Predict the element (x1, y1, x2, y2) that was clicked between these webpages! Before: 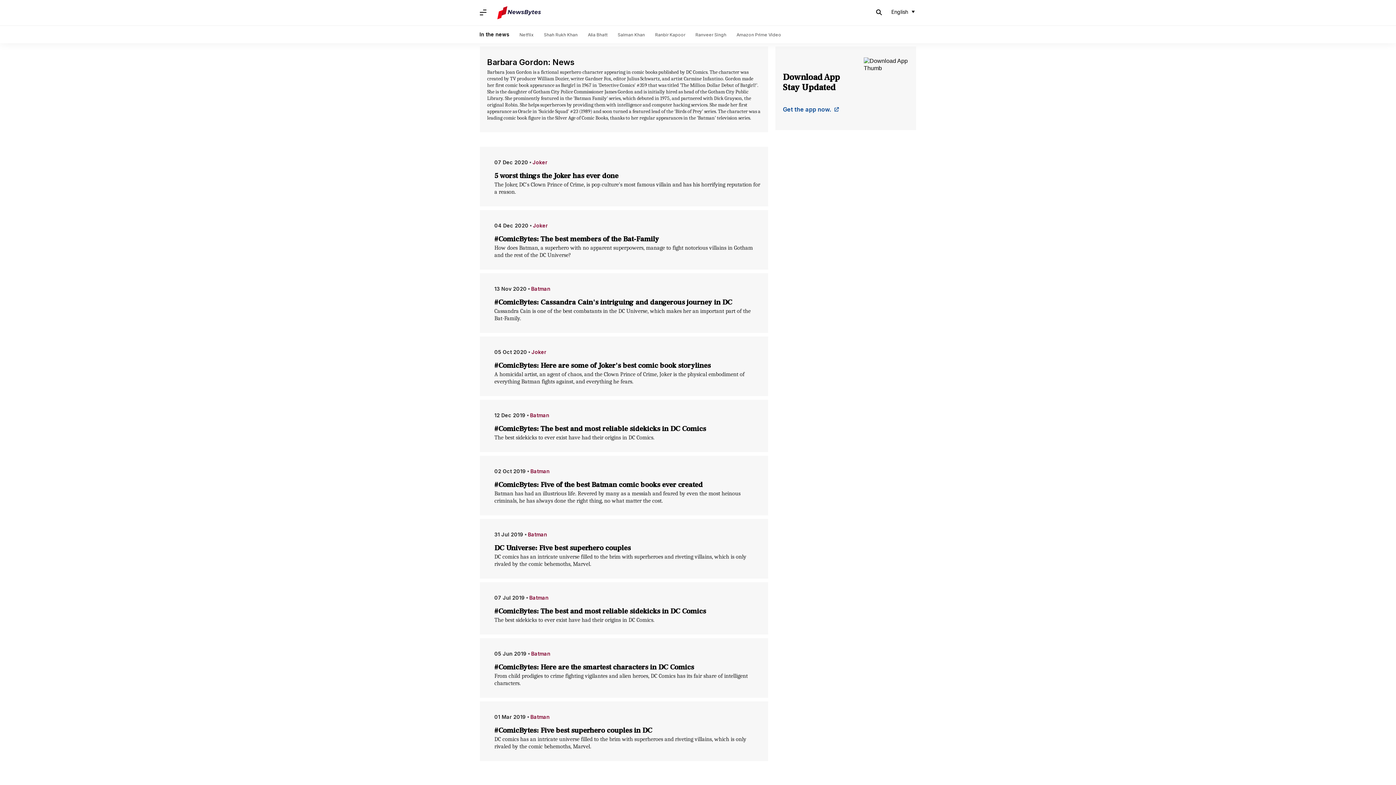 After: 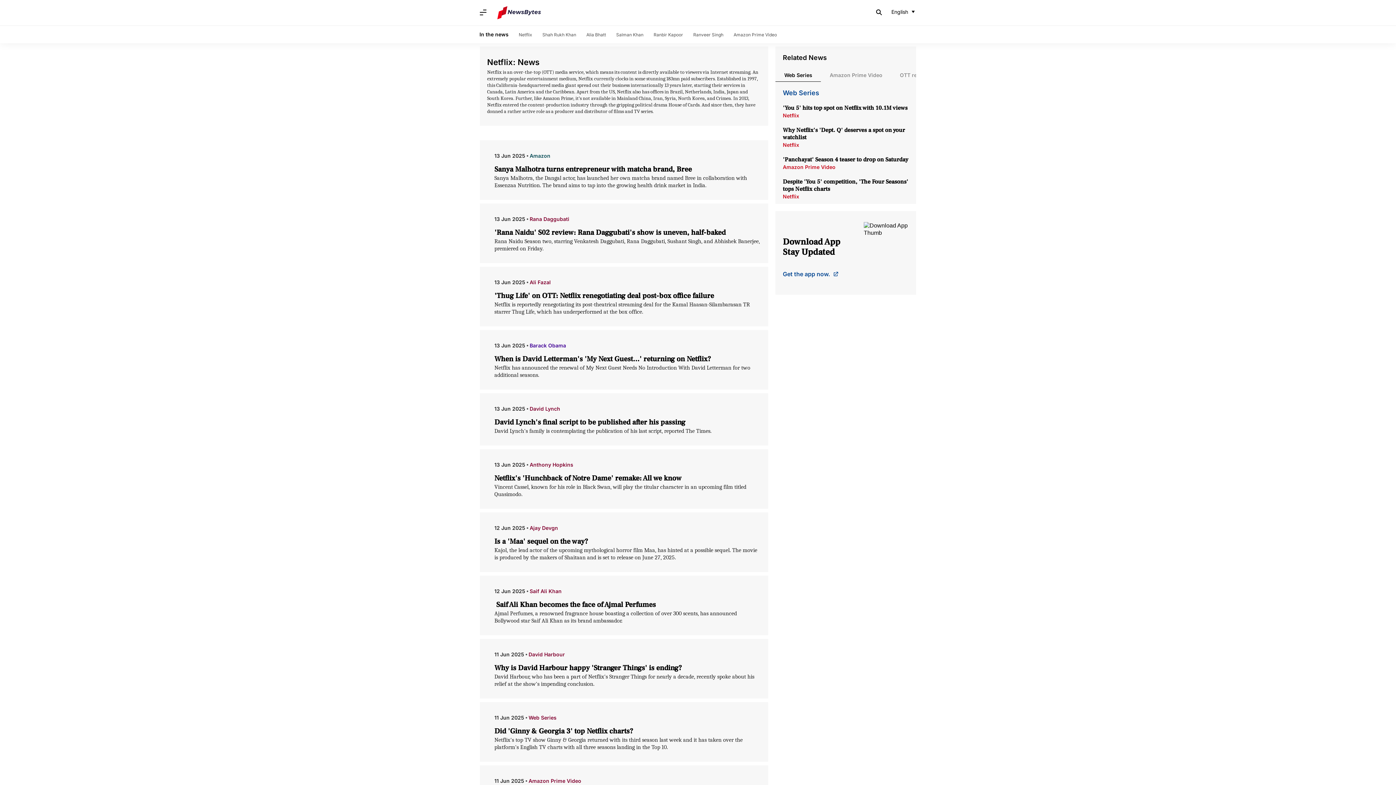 Action: bbox: (519, 32, 533, 37) label: Netflix